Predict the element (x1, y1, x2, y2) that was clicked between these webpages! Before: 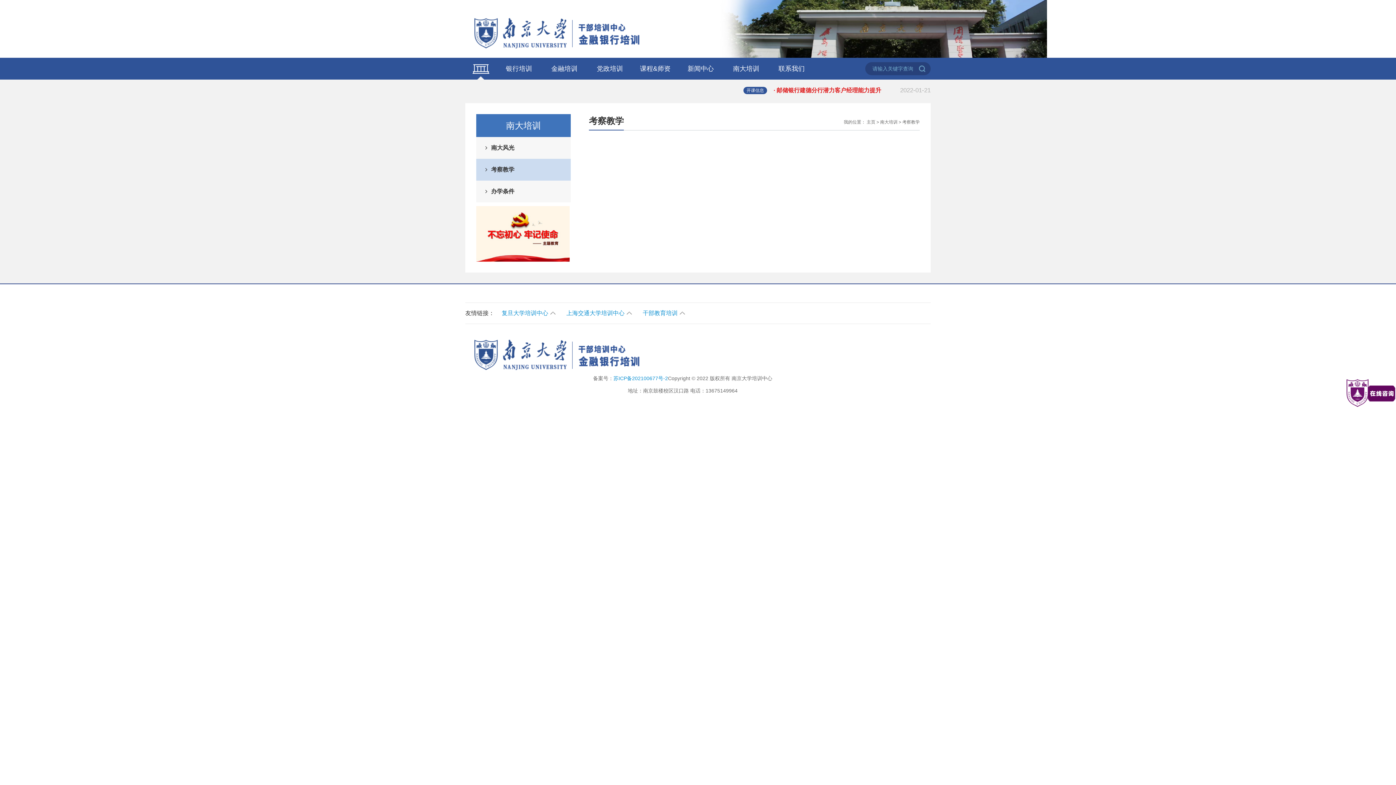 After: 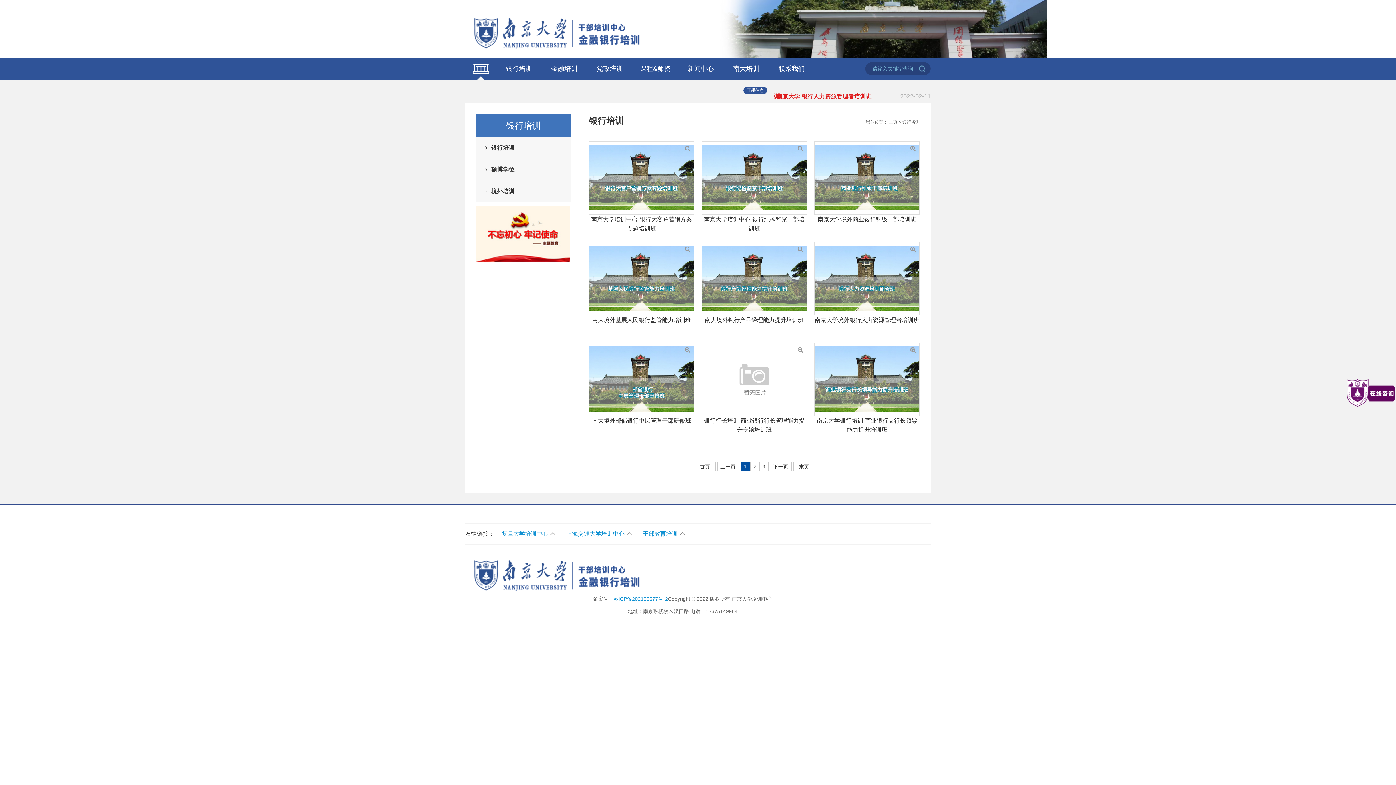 Action: label: 银行培训 bbox: (506, 65, 532, 72)